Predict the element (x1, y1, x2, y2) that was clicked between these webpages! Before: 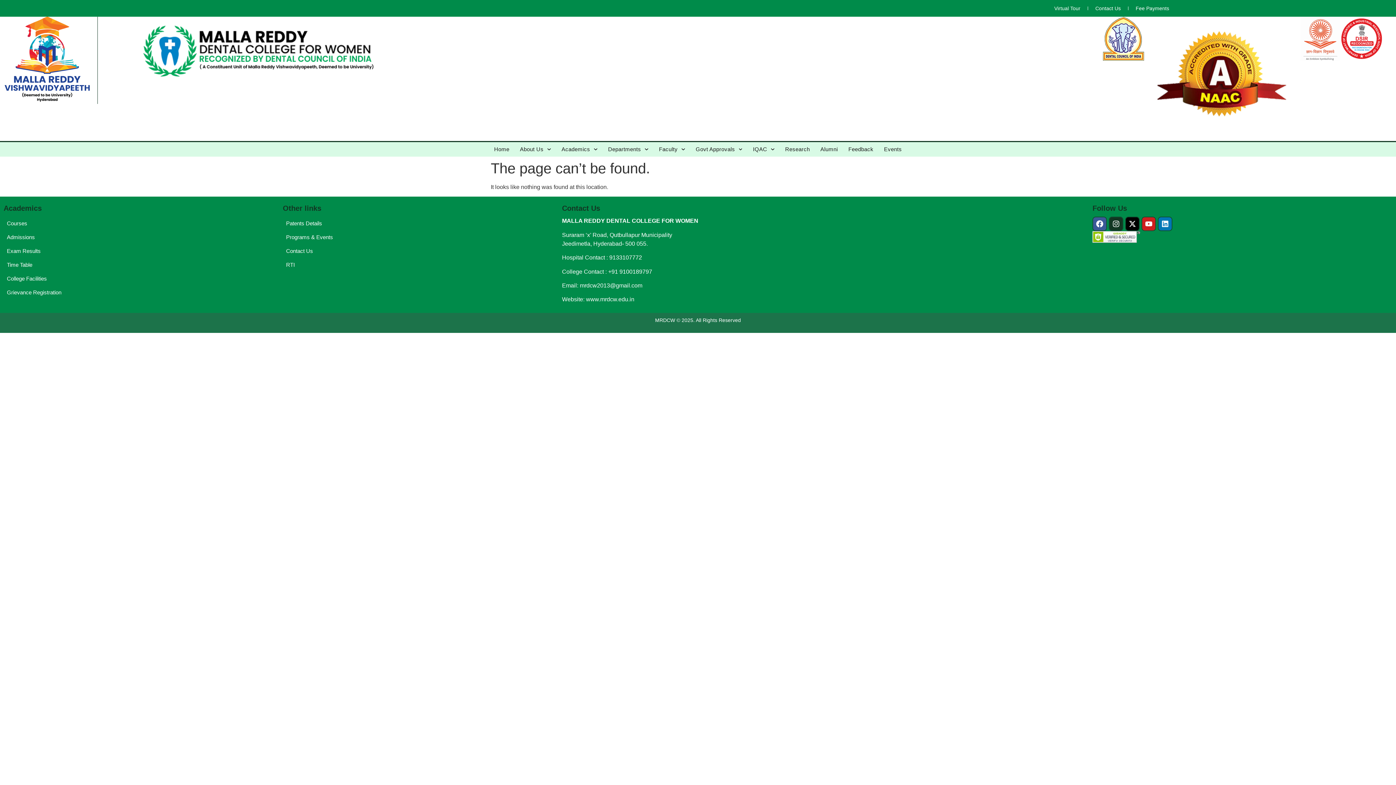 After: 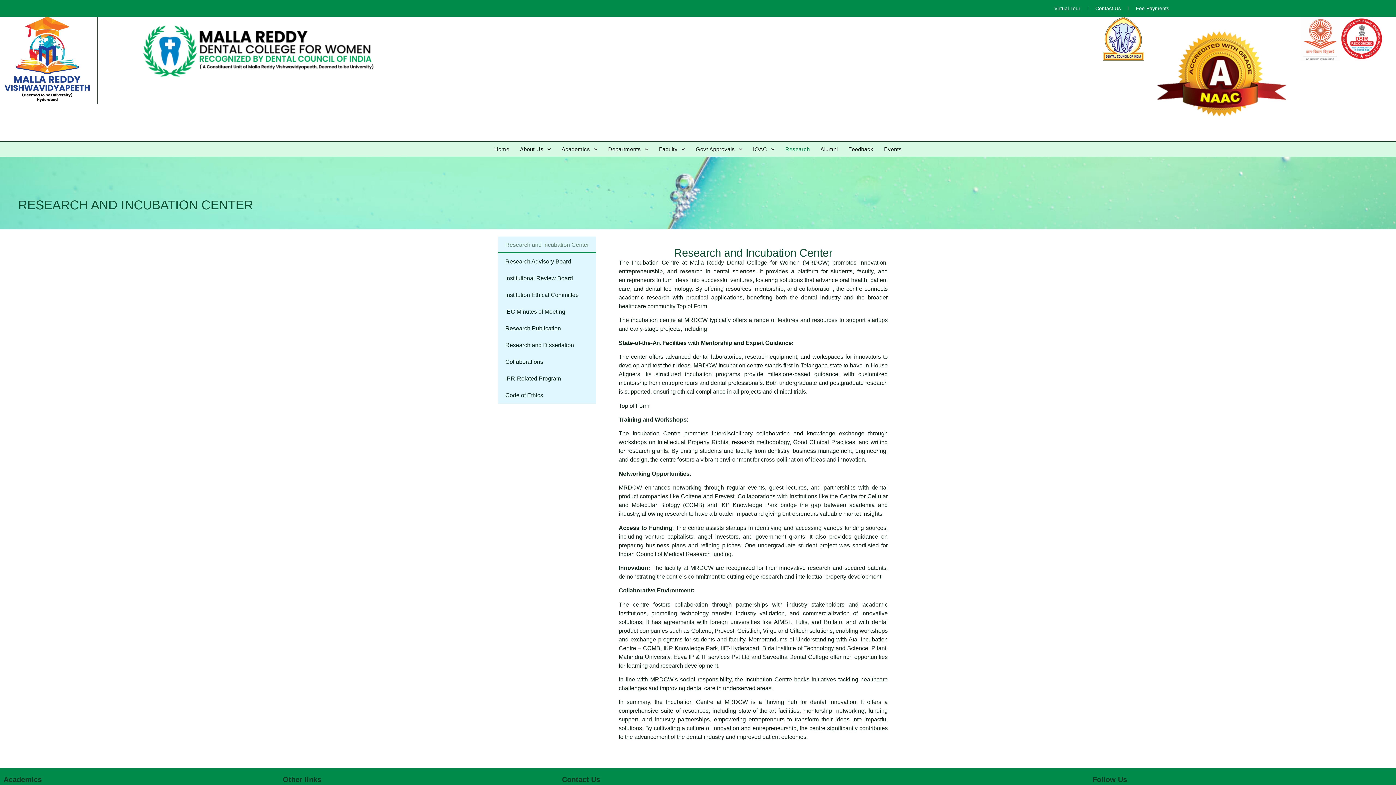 Action: label: Research bbox: (781, 145, 814, 153)